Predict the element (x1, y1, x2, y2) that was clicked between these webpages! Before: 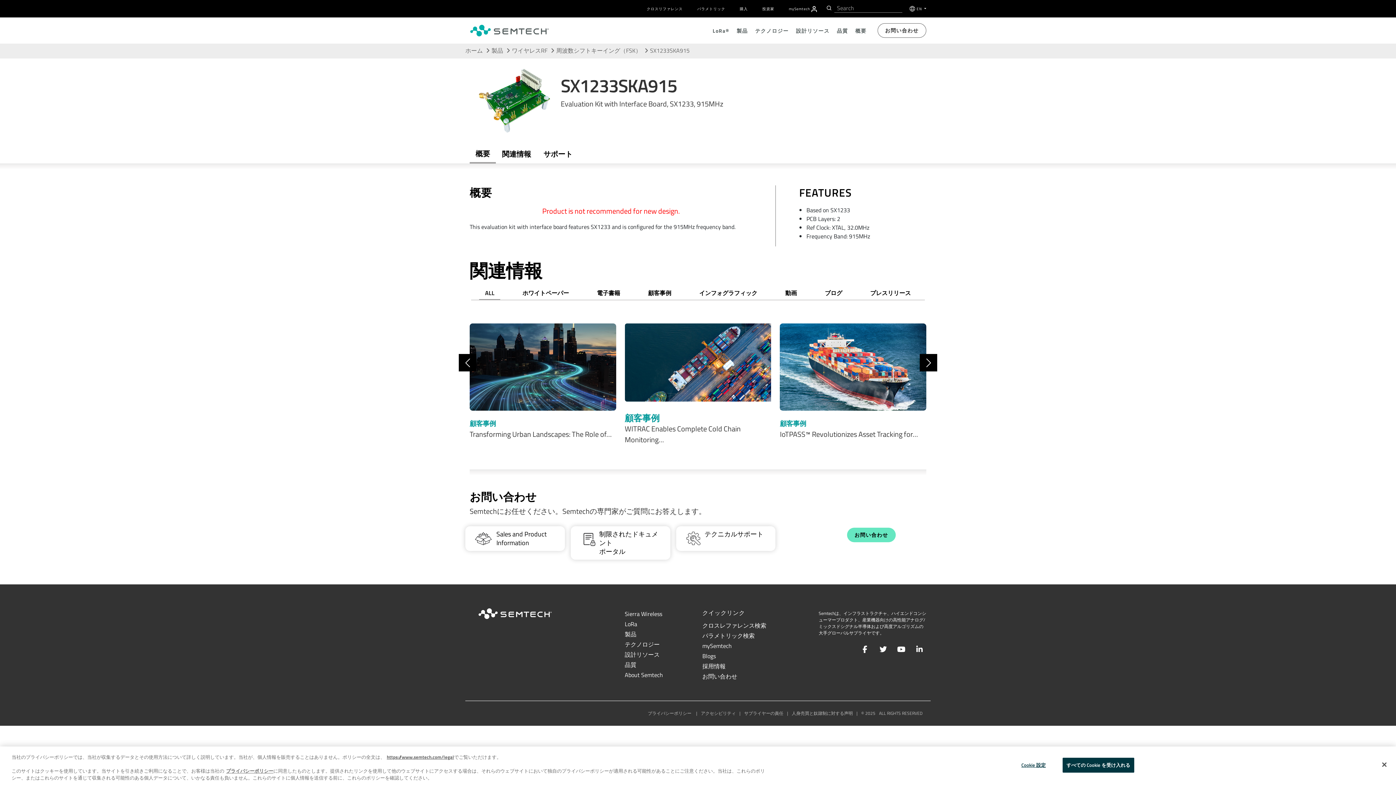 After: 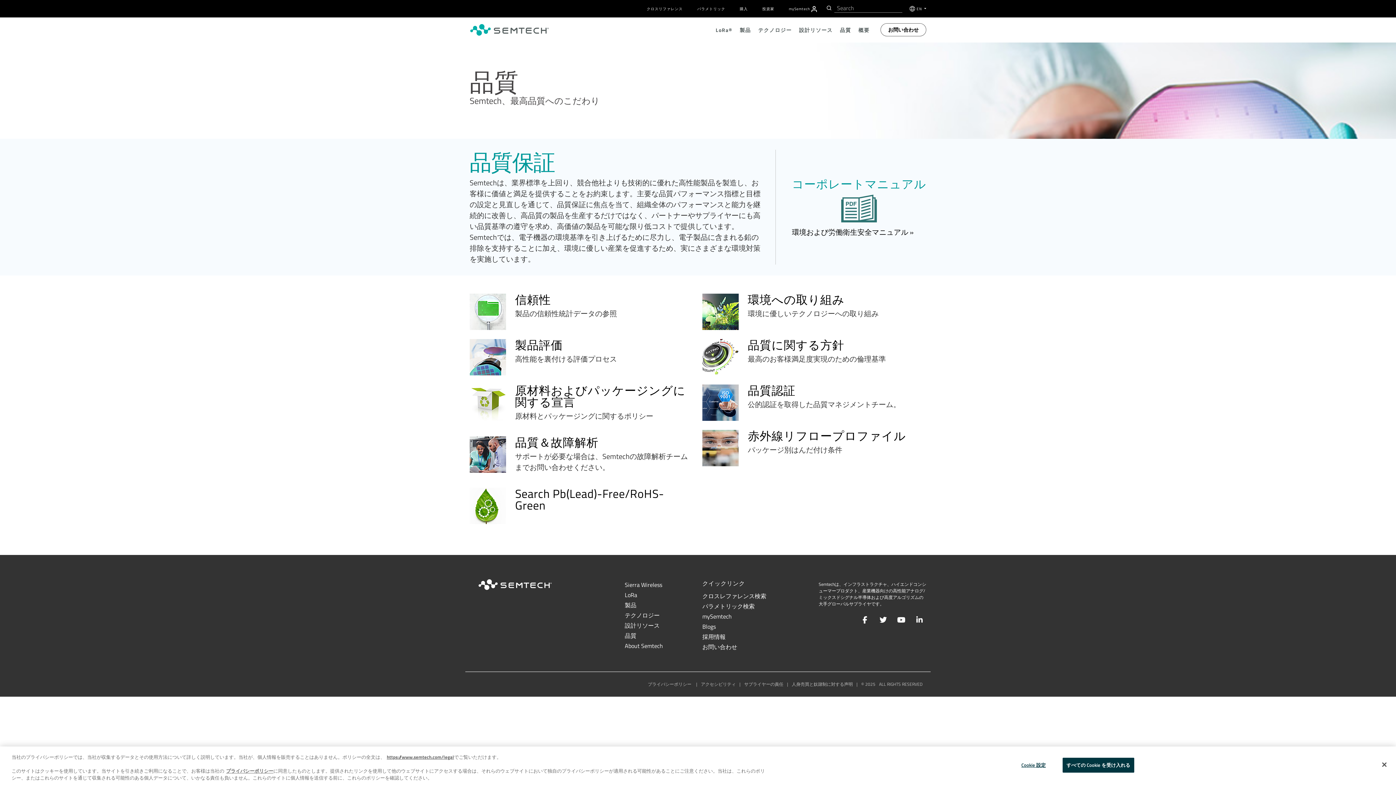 Action: bbox: (837, 26, 848, 34) label: 品質